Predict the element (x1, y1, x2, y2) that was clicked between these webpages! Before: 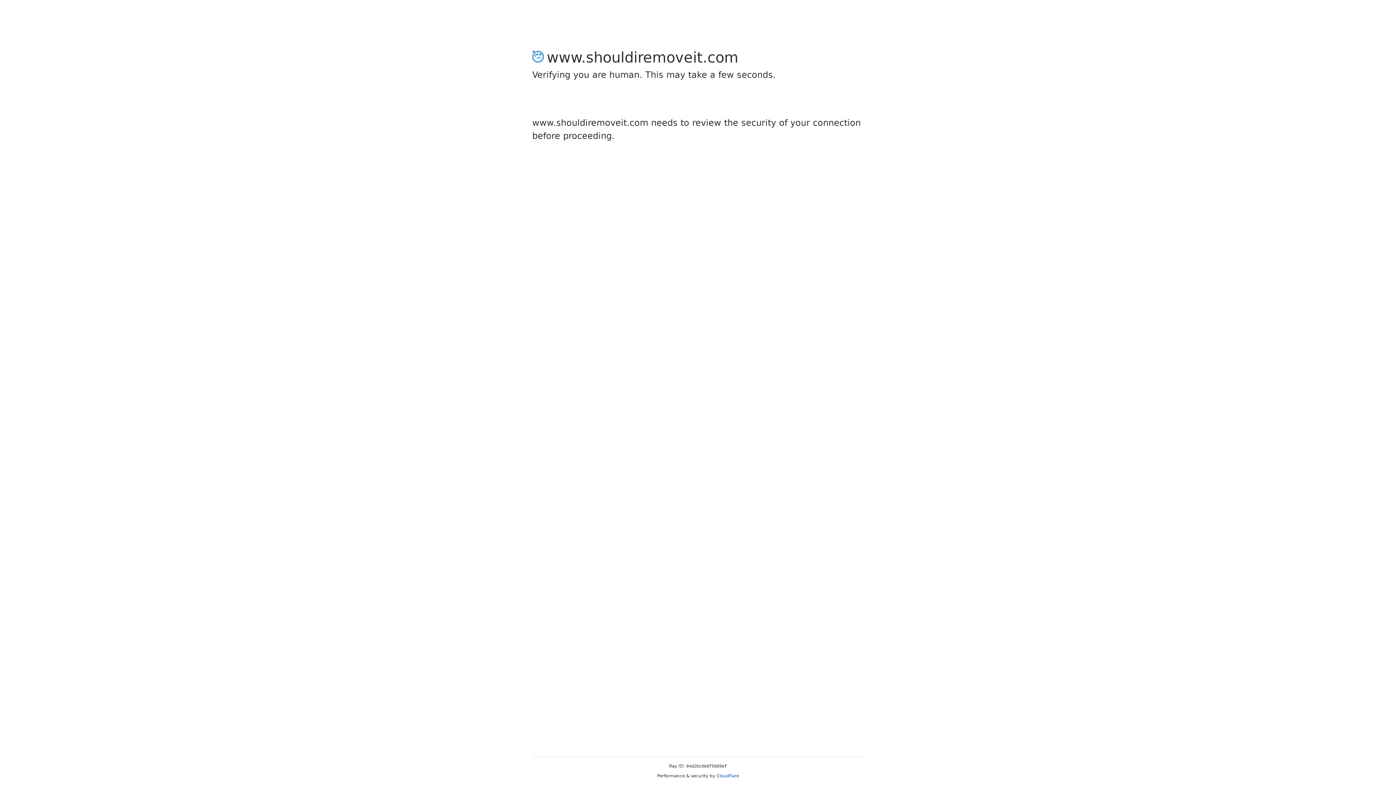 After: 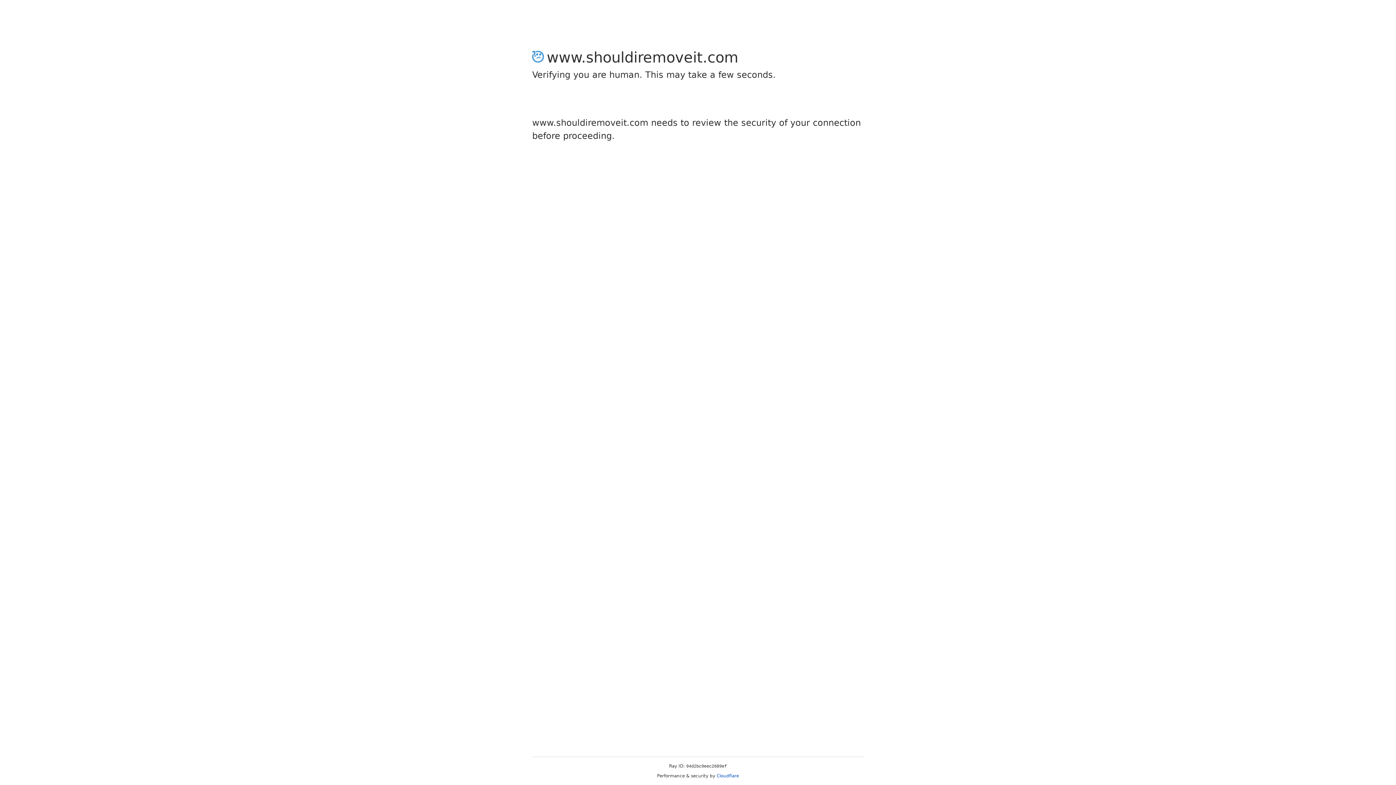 Action: bbox: (716, 773, 739, 778) label: Cloudflare